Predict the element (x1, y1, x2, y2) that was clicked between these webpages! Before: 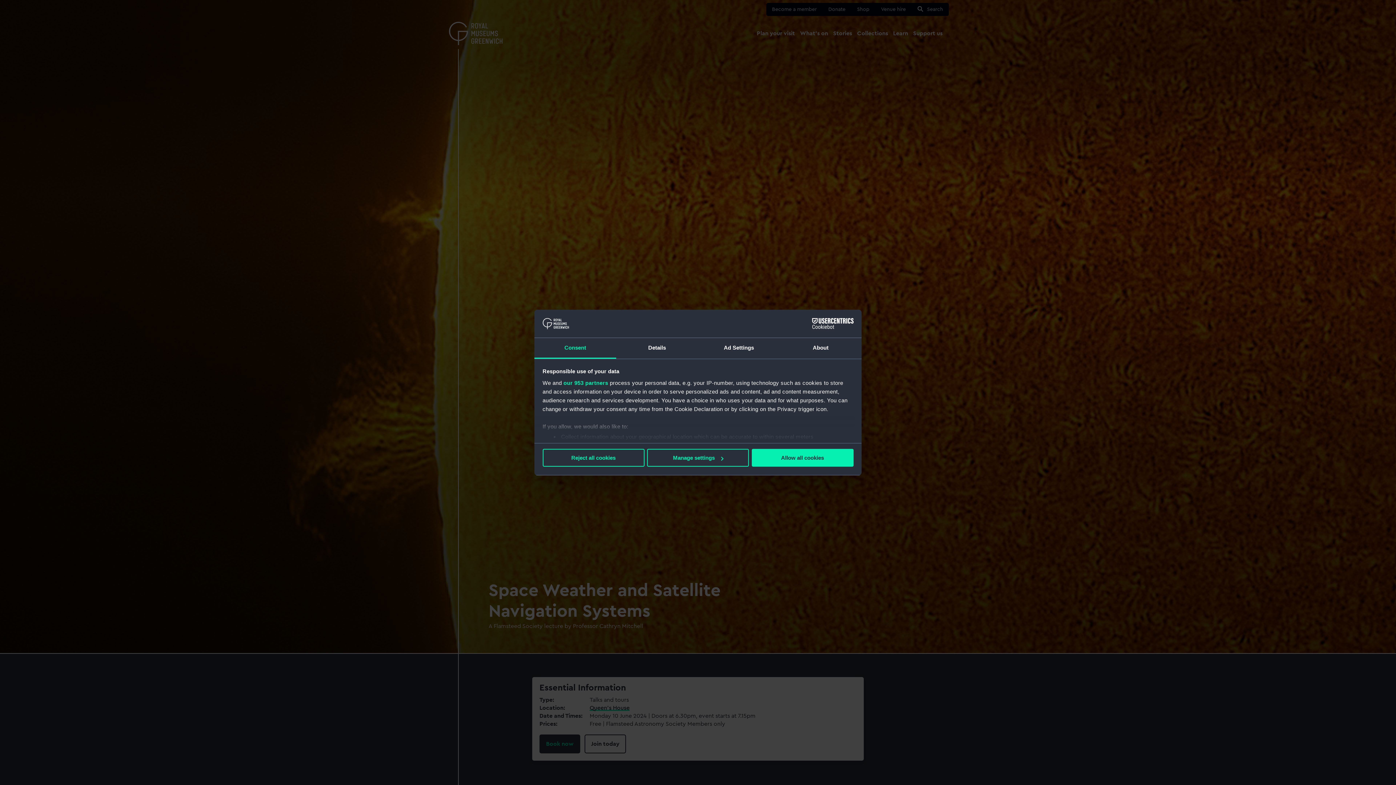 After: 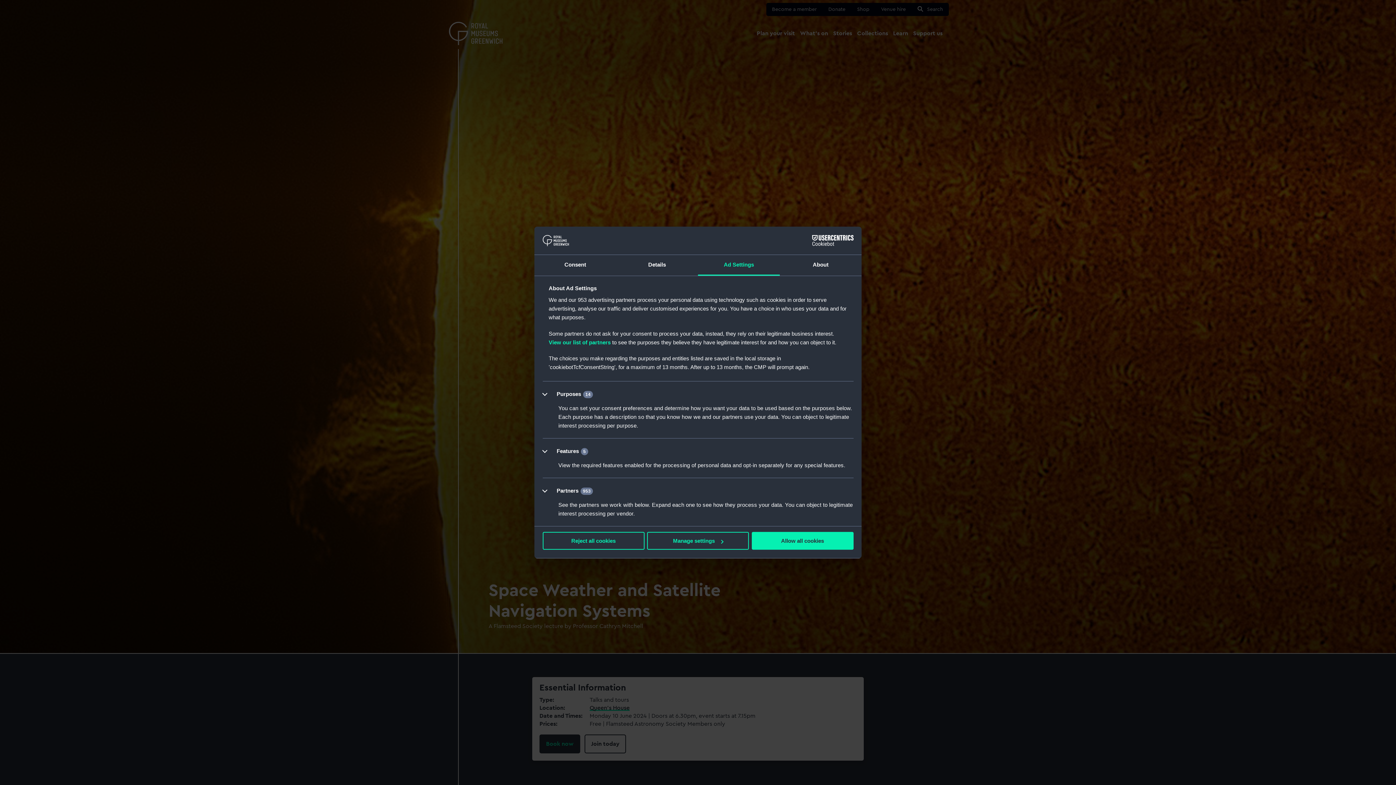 Action: label: Ad Settings bbox: (698, 338, 780, 358)